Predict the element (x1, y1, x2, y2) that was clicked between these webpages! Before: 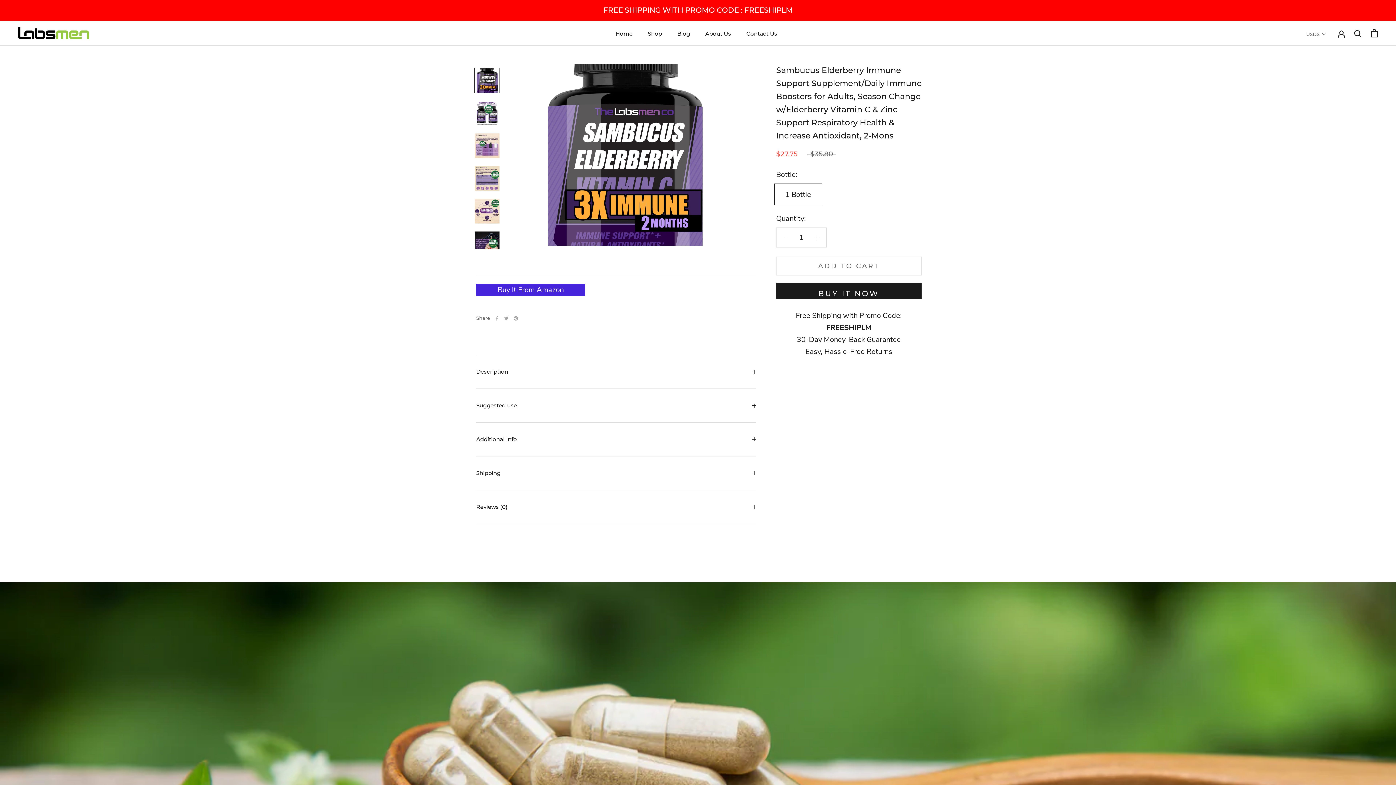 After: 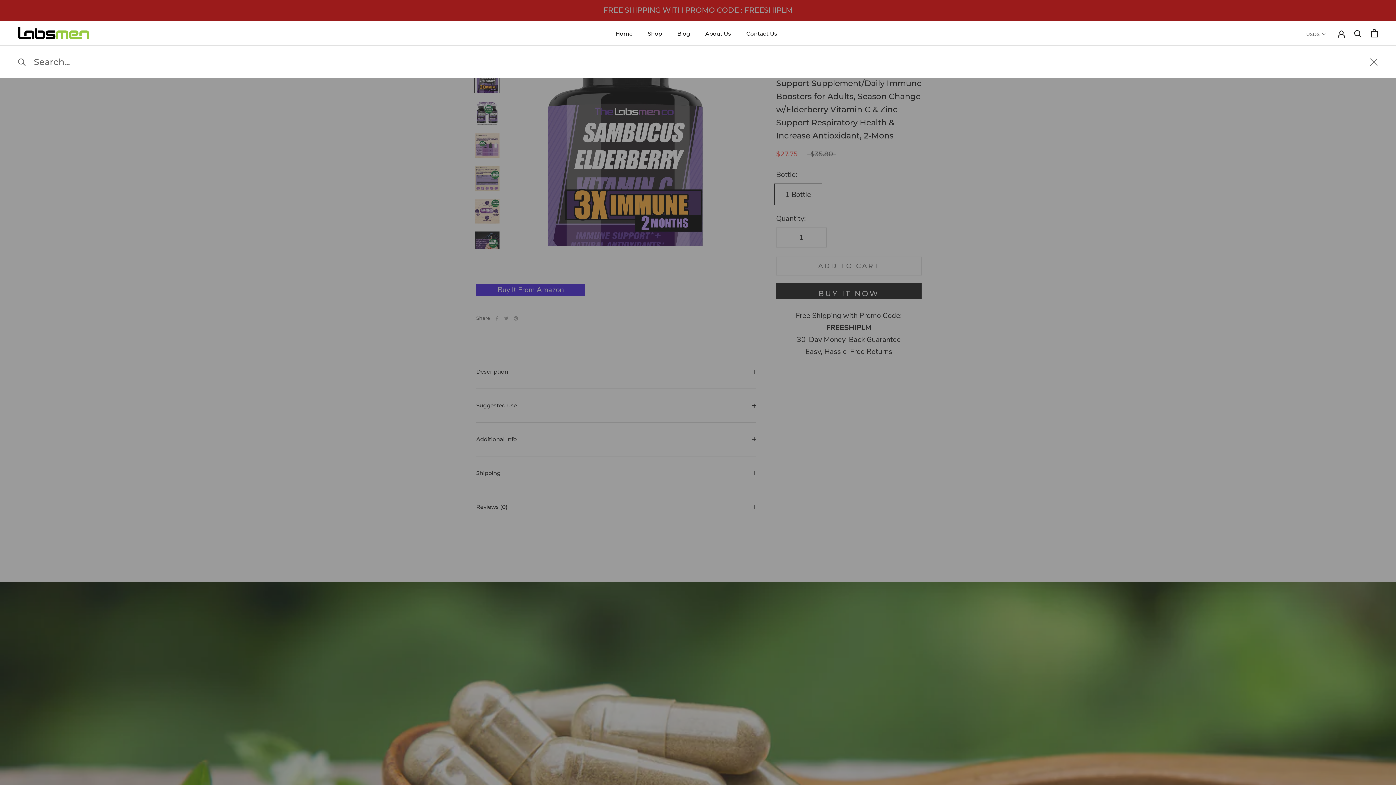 Action: label: Search bbox: (1354, 29, 1362, 37)